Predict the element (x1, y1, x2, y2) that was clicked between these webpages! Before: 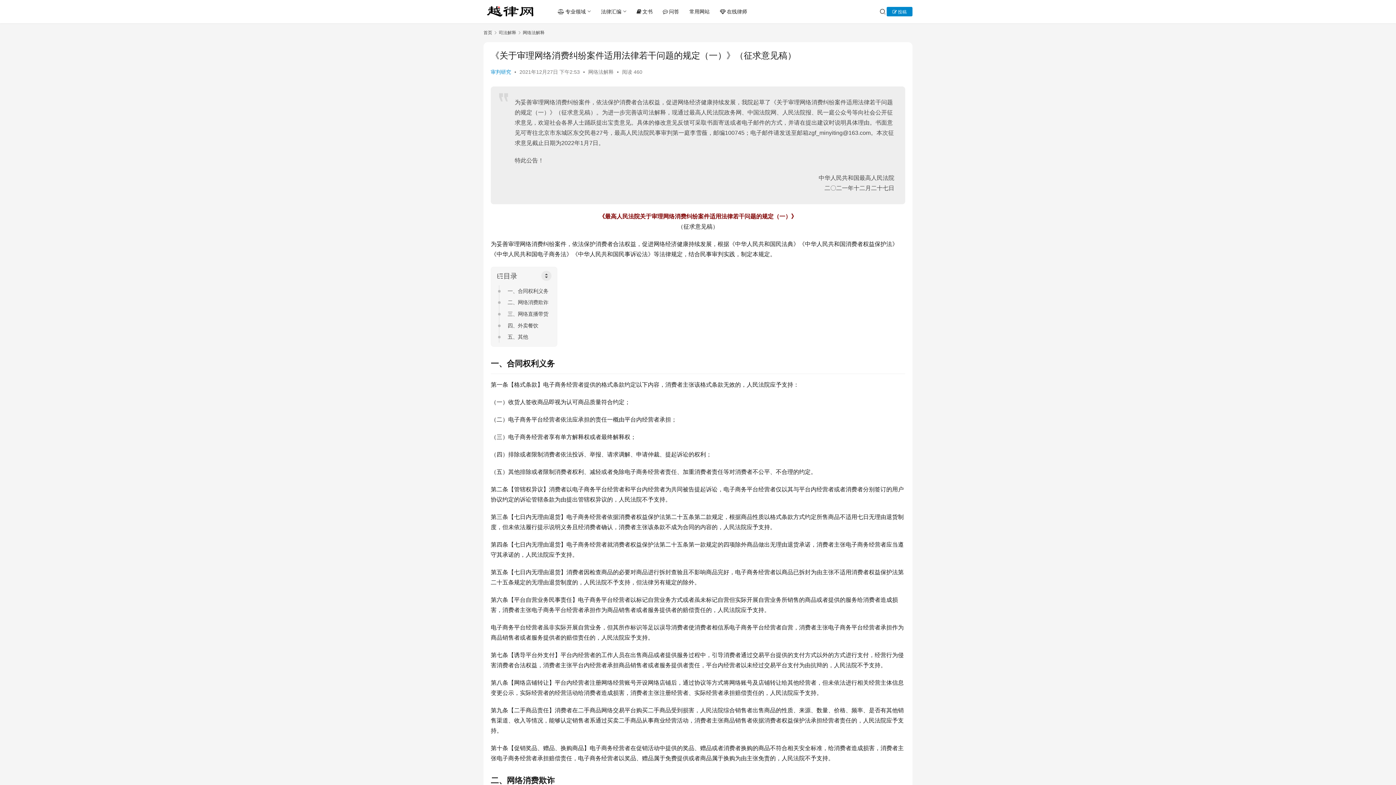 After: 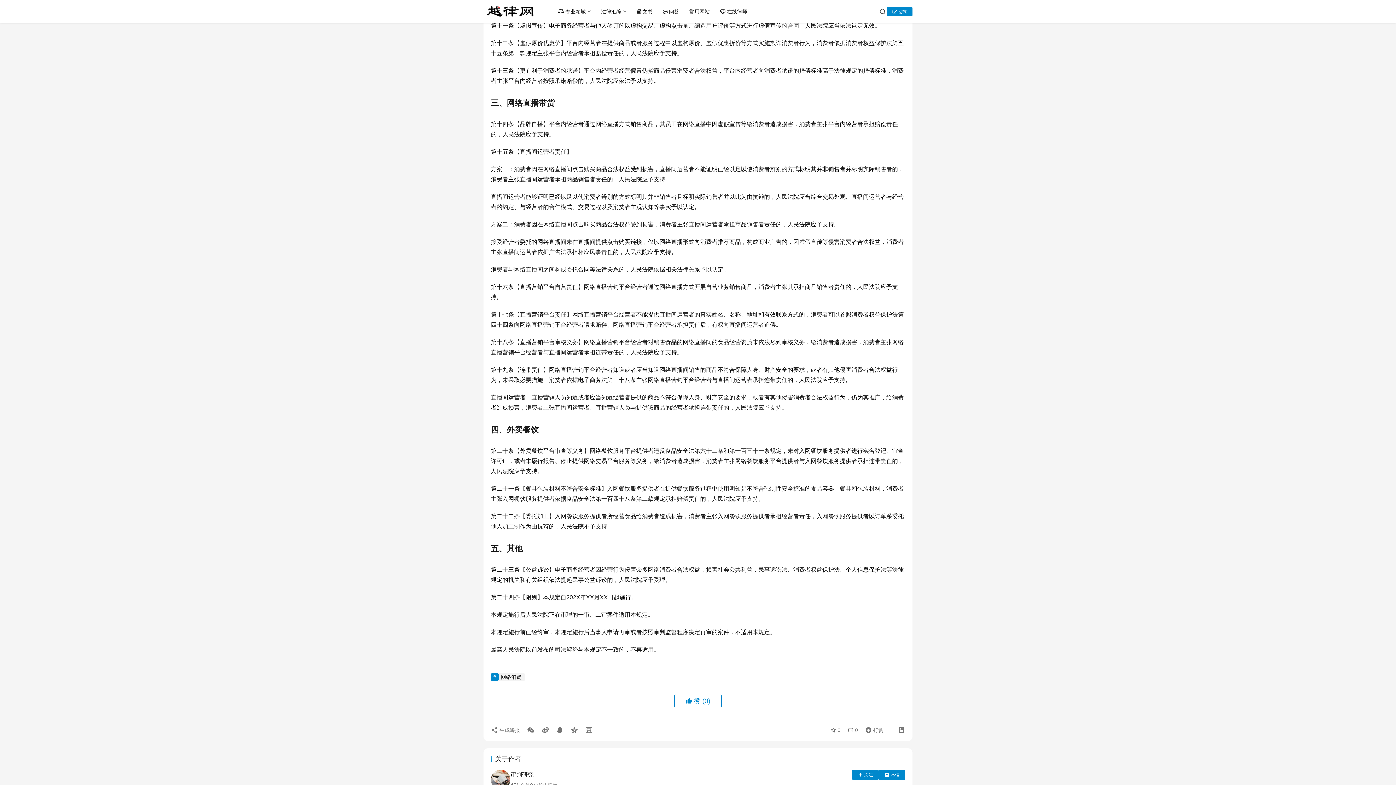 Action: label: 二、网络消费欺诈 bbox: (504, 297, 551, 308)